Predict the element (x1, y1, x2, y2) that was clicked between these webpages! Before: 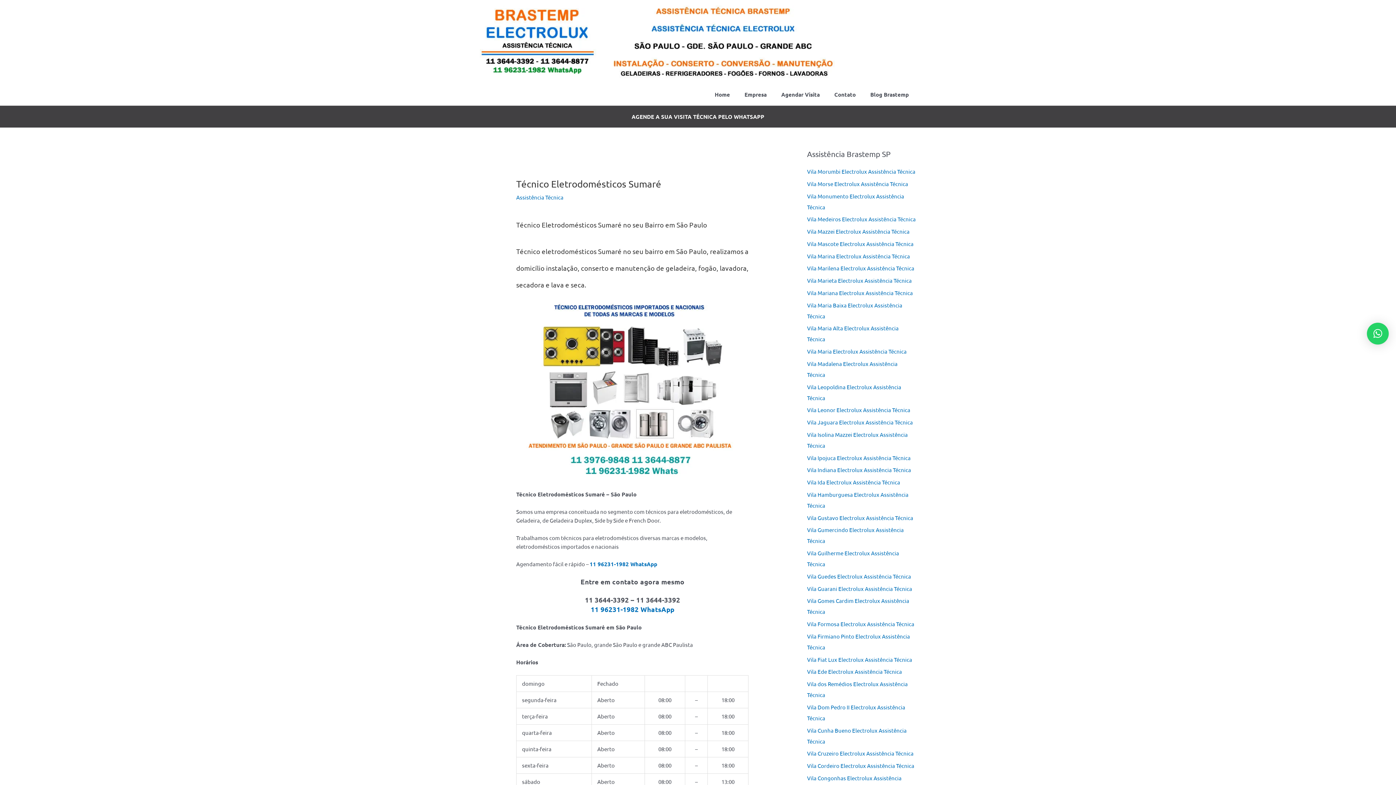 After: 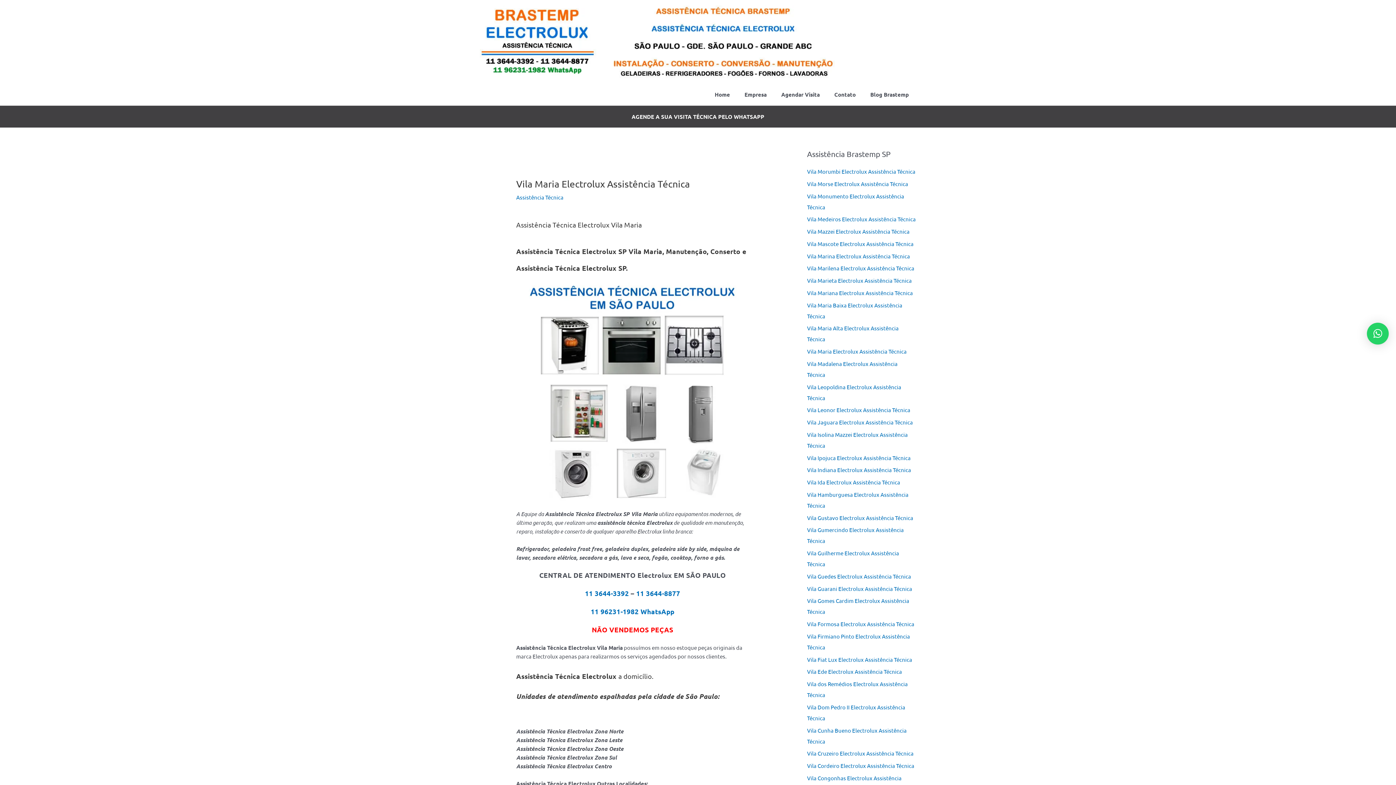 Action: label: Vila Maria Electrolux Assistência Técnica bbox: (807, 348, 906, 354)